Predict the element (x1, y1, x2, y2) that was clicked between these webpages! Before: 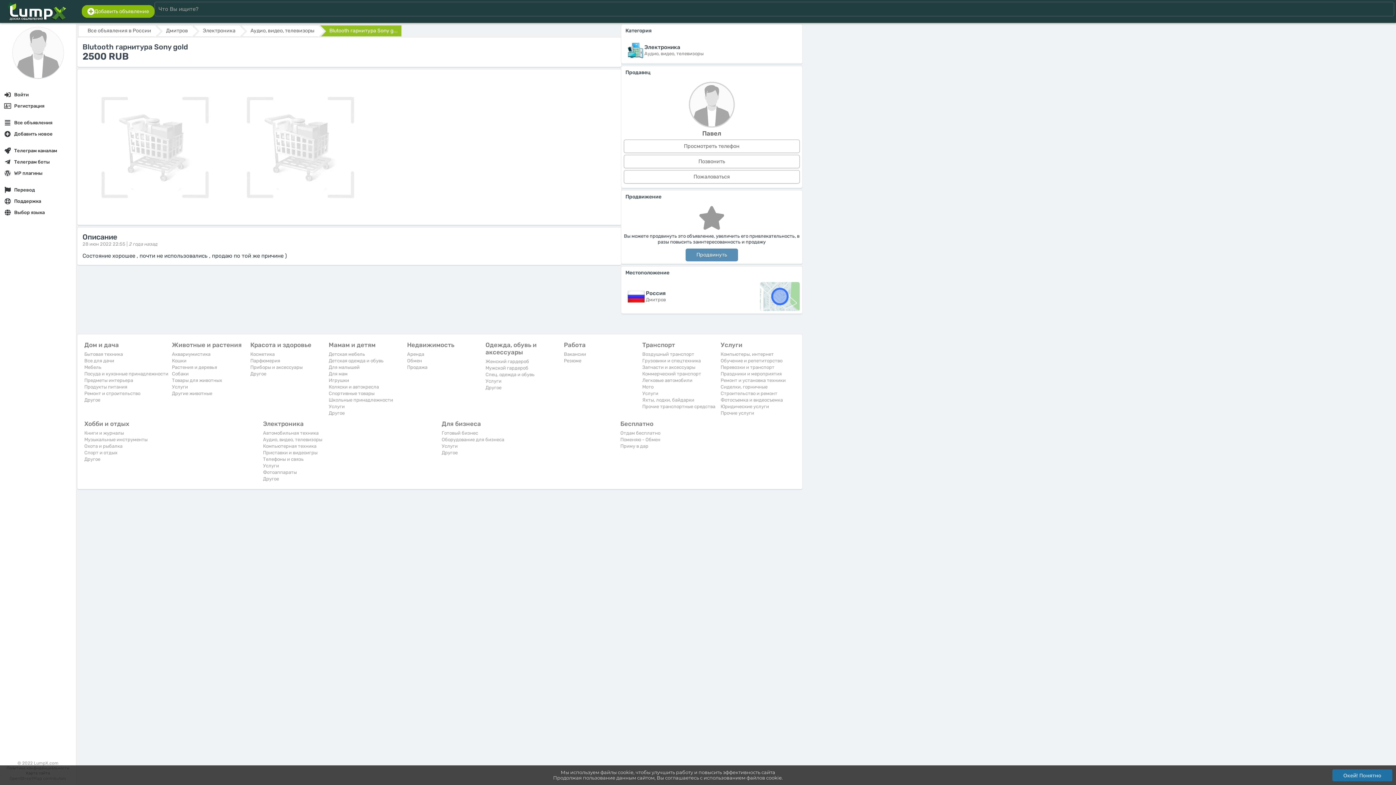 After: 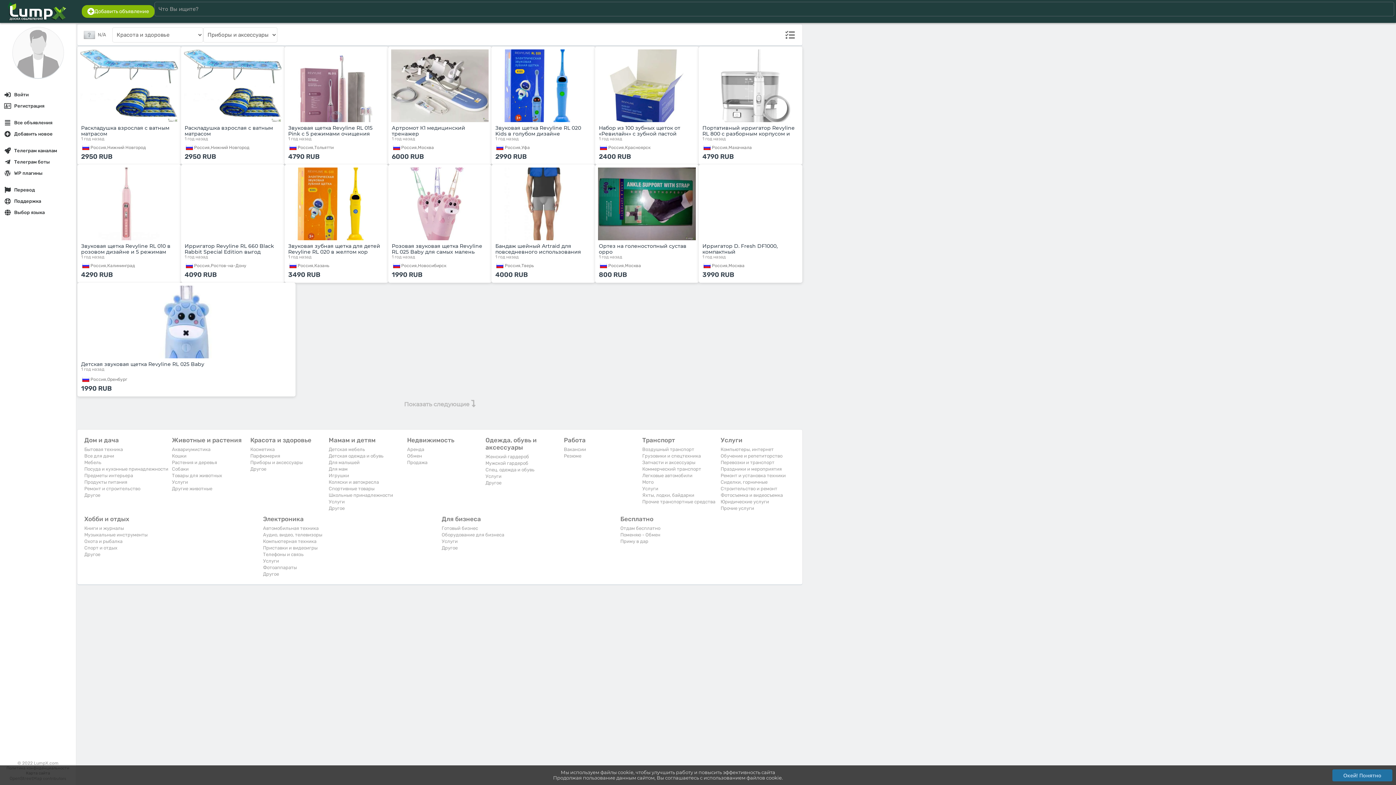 Action: bbox: (250, 364, 302, 370) label: Приборы и аксессуары